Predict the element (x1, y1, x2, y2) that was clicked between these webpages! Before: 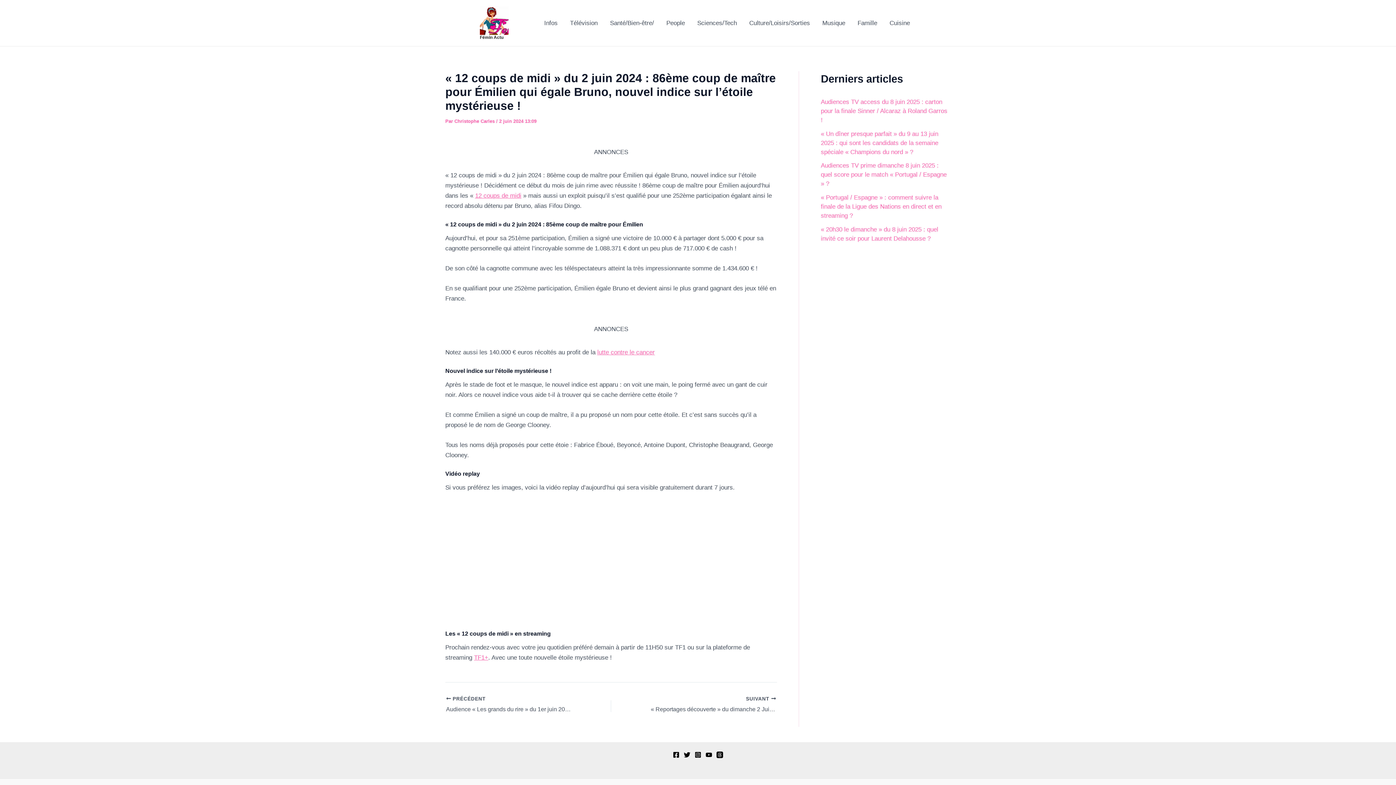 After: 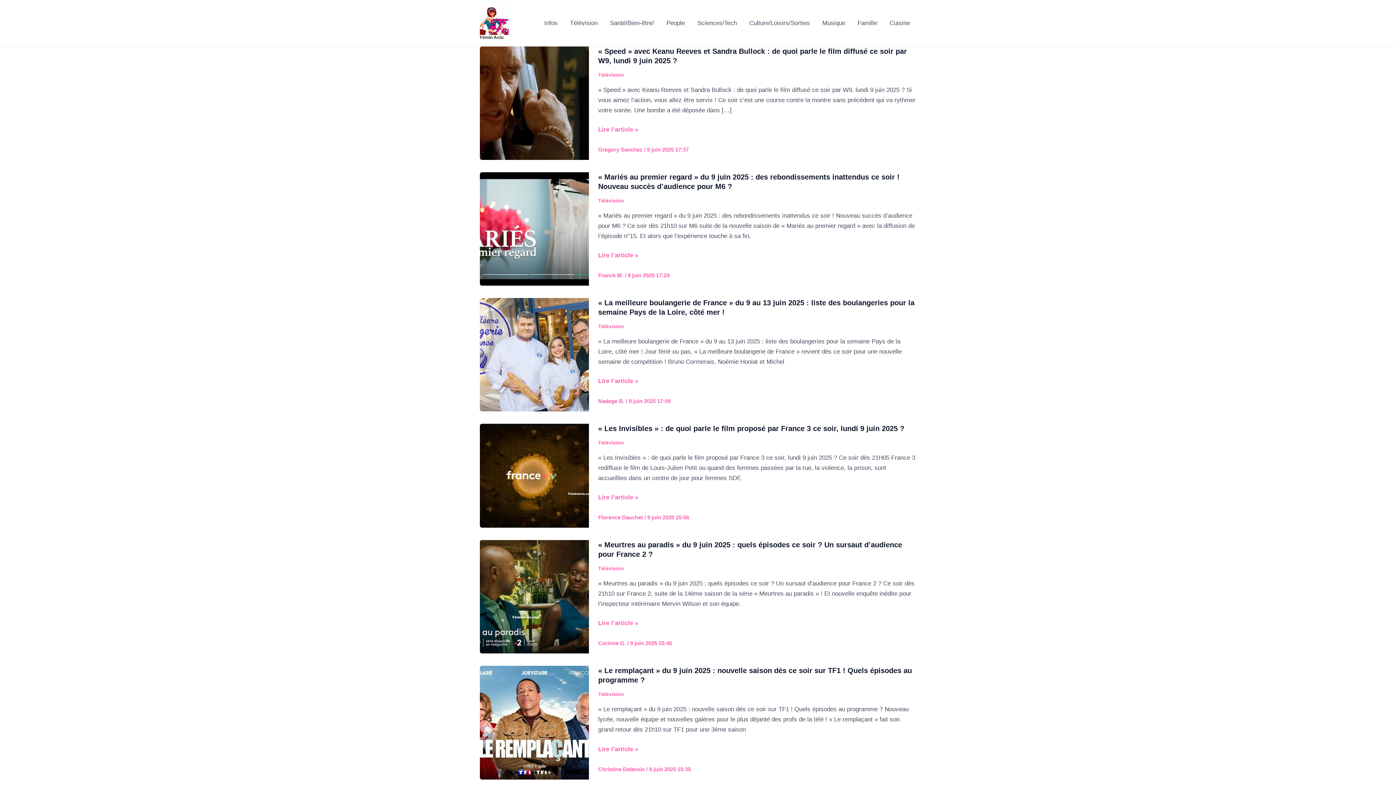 Action: bbox: (480, 16, 508, 23)